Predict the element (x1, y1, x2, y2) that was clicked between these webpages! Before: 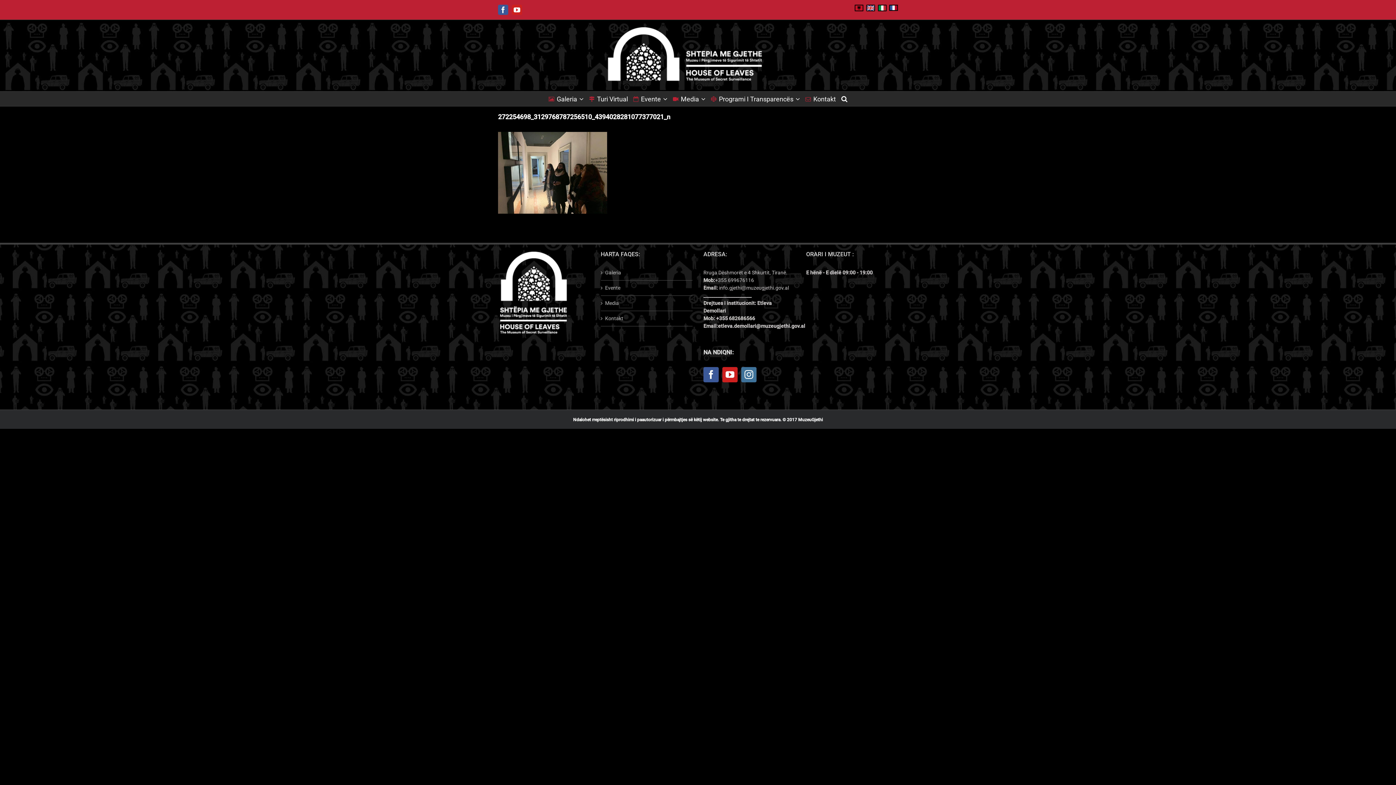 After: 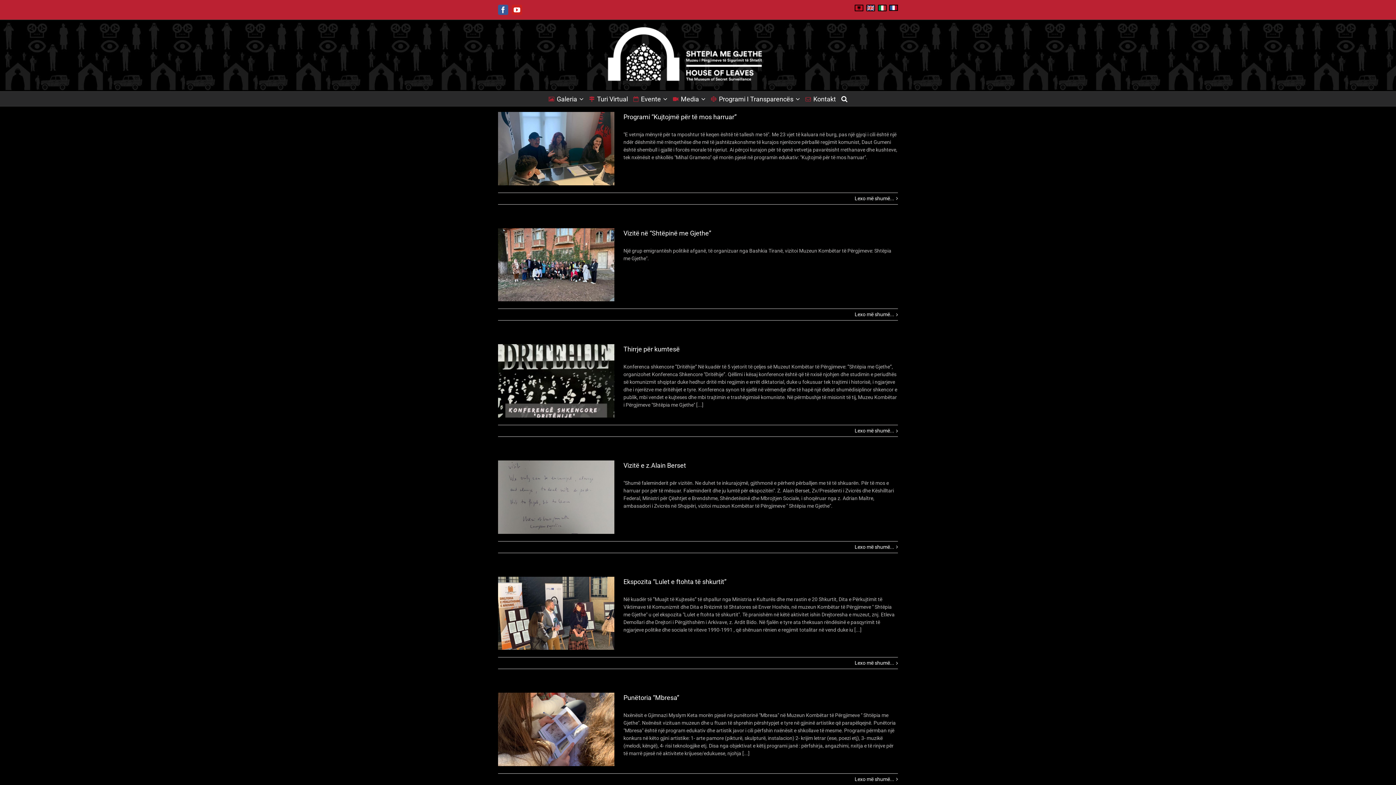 Action: bbox: (607, 27, 789, 84)